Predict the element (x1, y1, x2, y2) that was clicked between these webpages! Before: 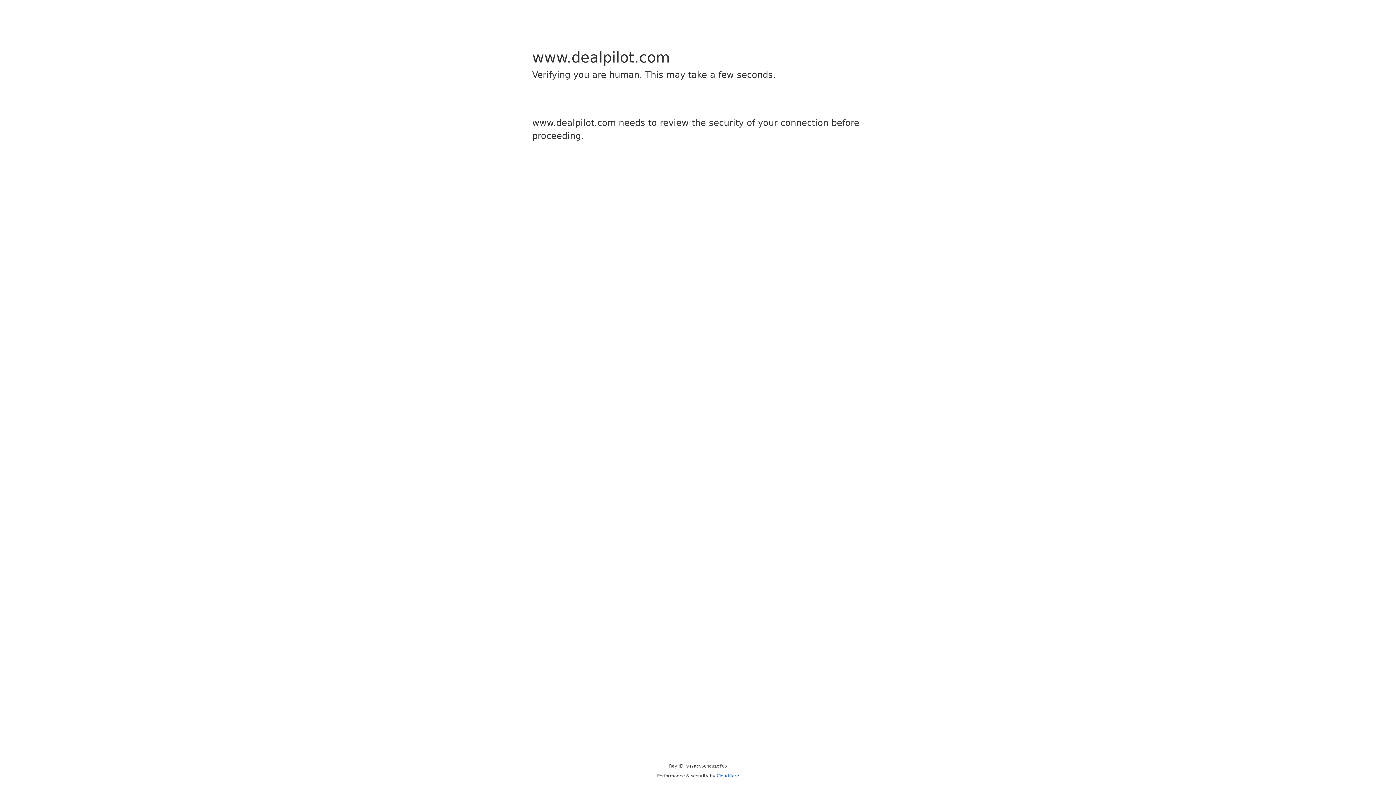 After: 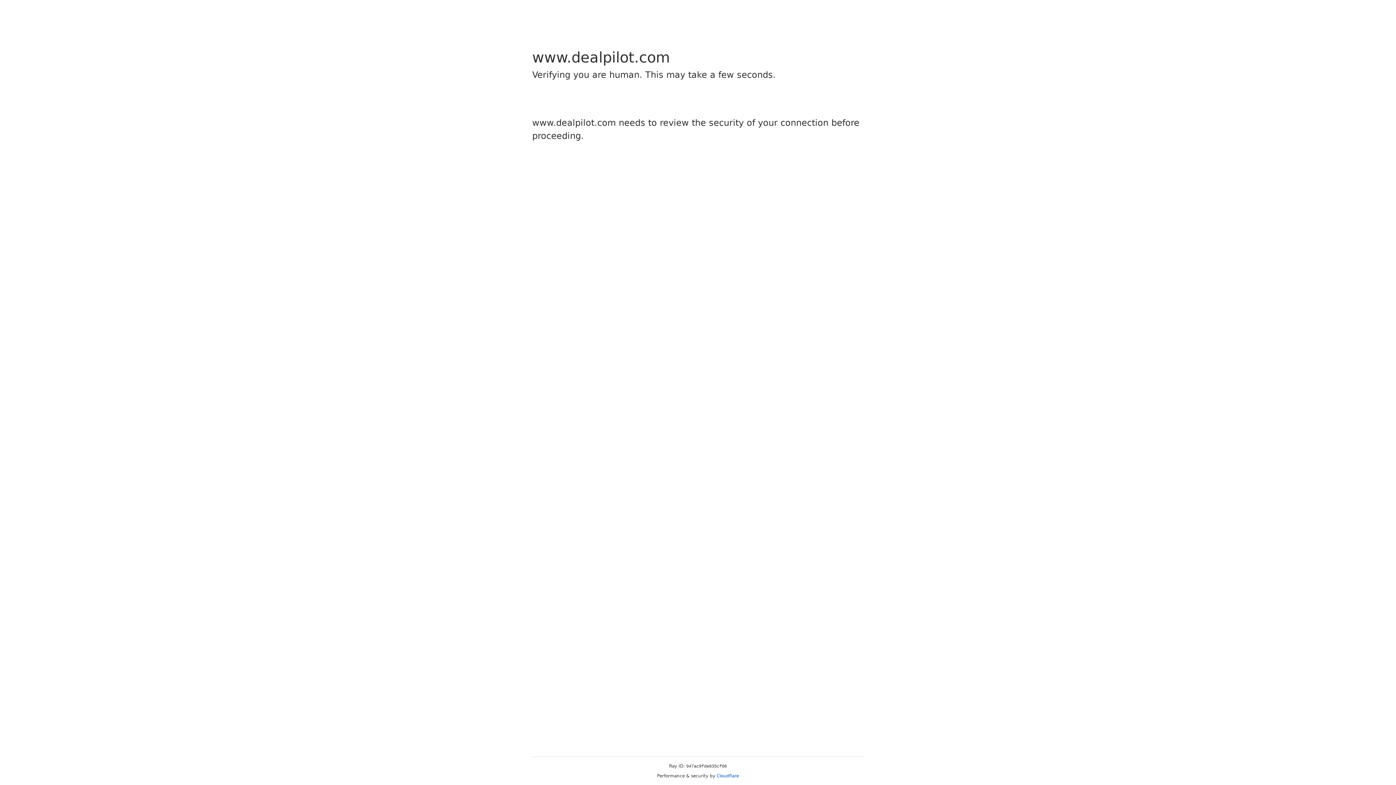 Action: label: Cloudflare bbox: (716, 773, 739, 778)